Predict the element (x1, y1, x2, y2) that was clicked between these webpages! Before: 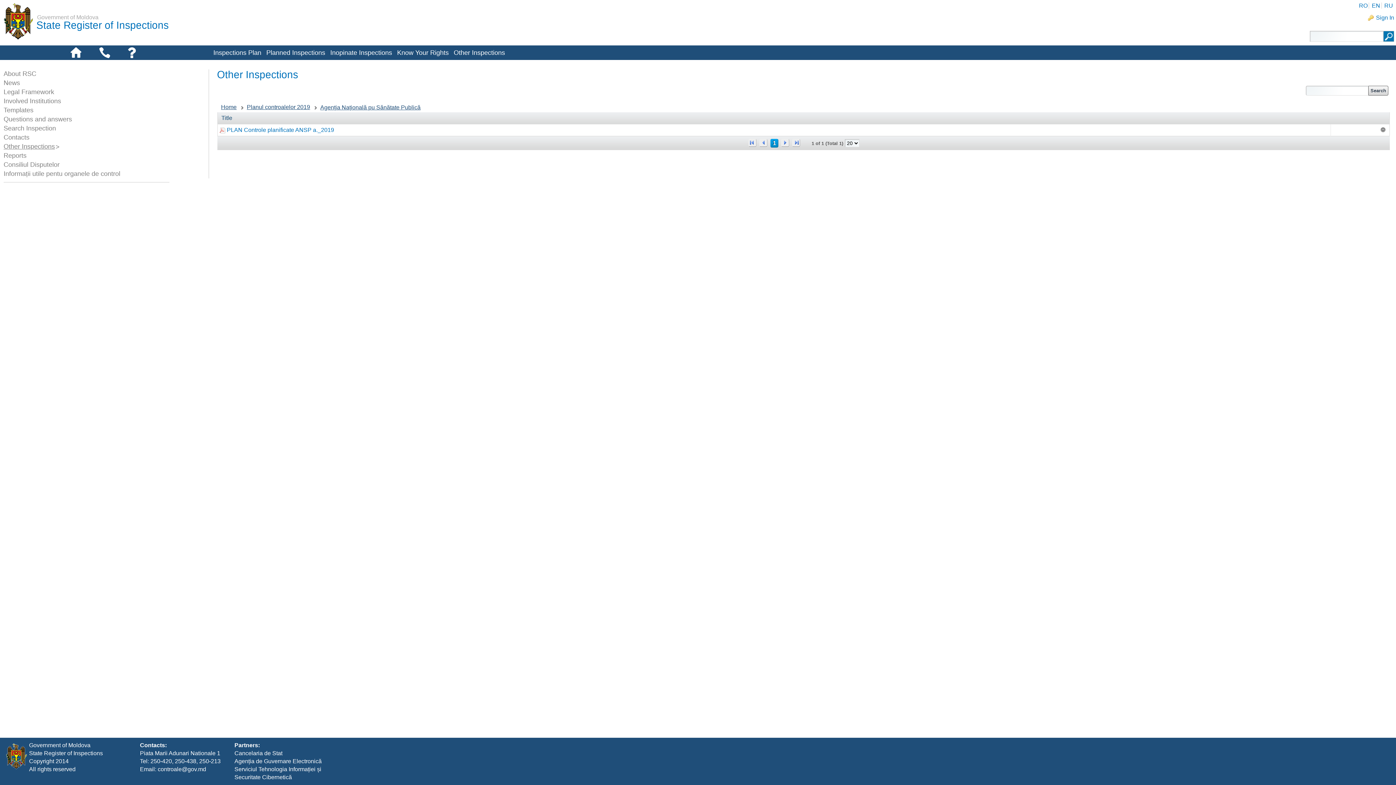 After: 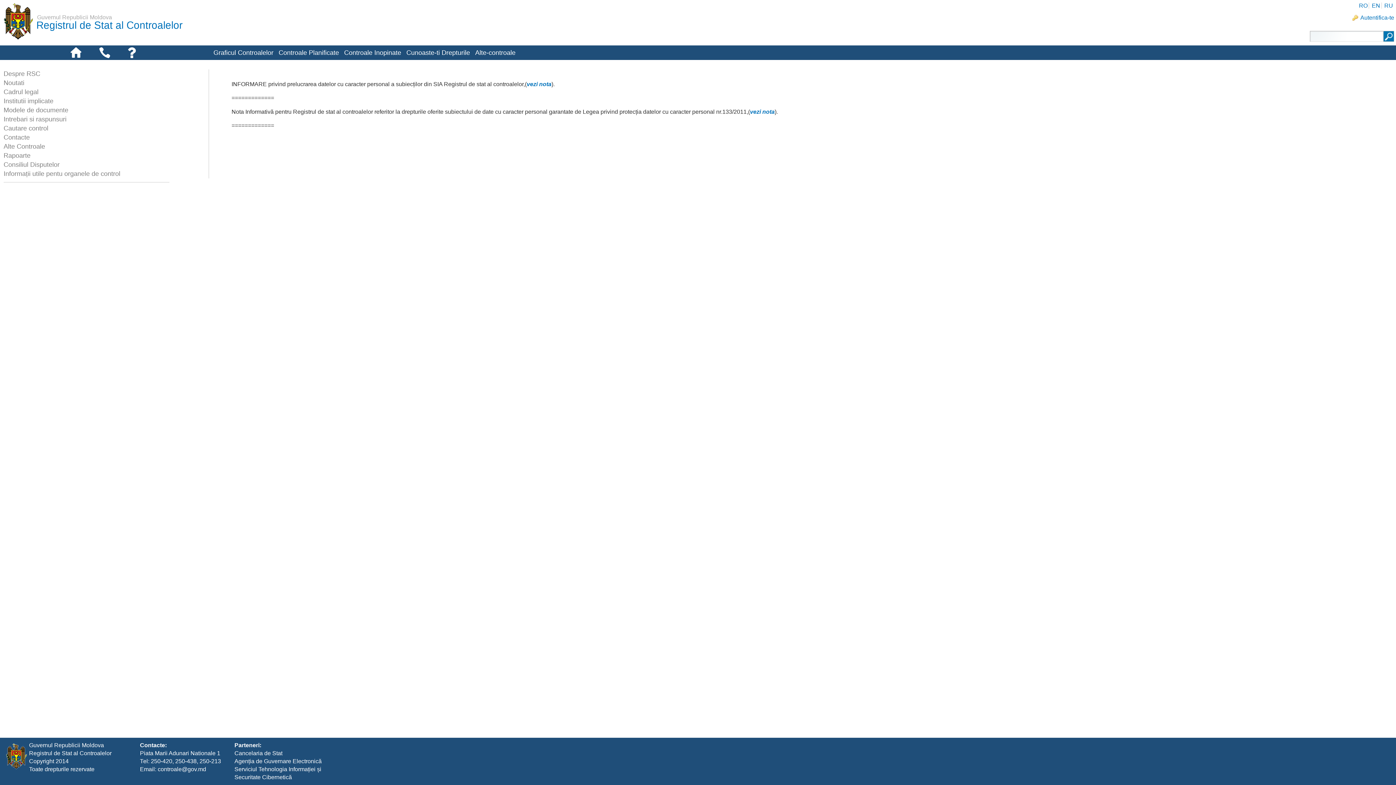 Action: label: Know Your Rights bbox: (397, 48, 448, 57)